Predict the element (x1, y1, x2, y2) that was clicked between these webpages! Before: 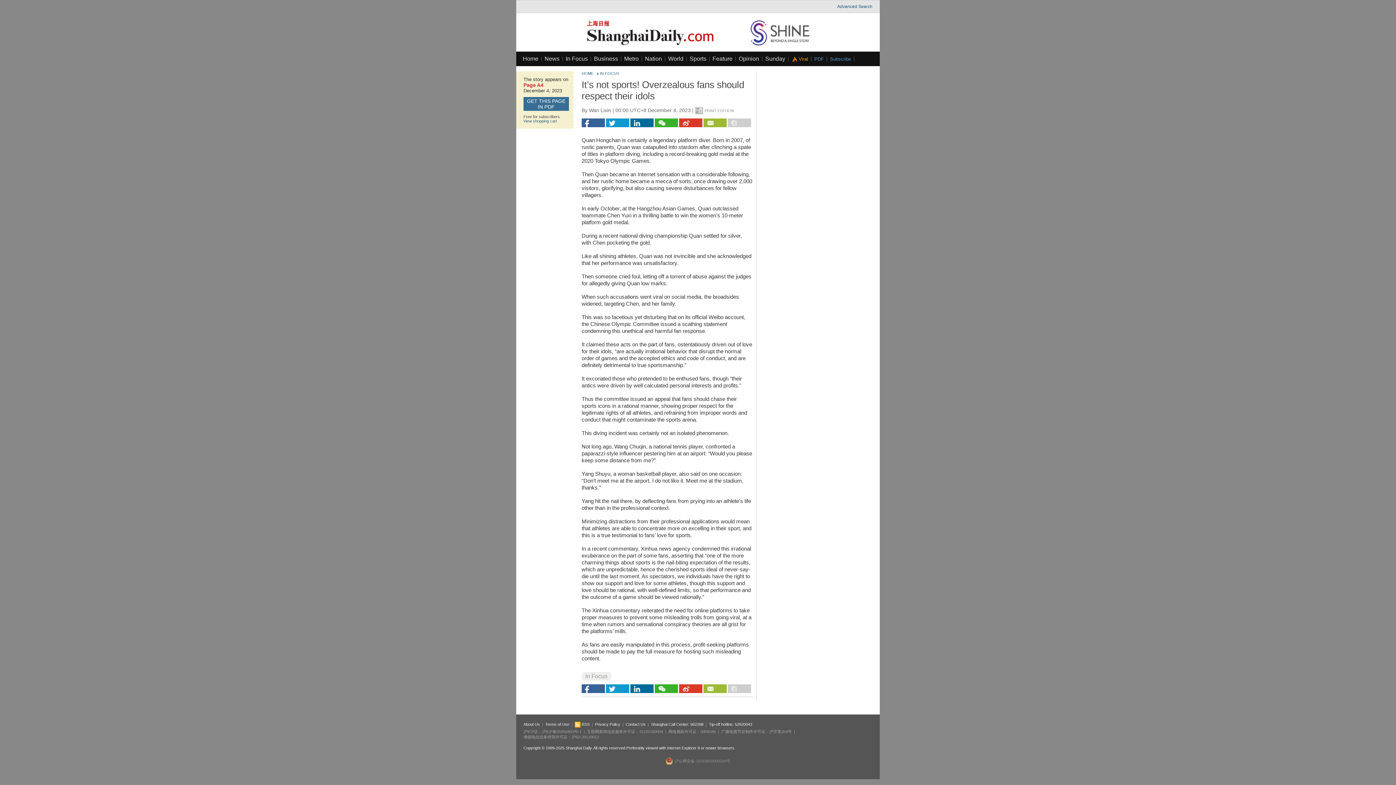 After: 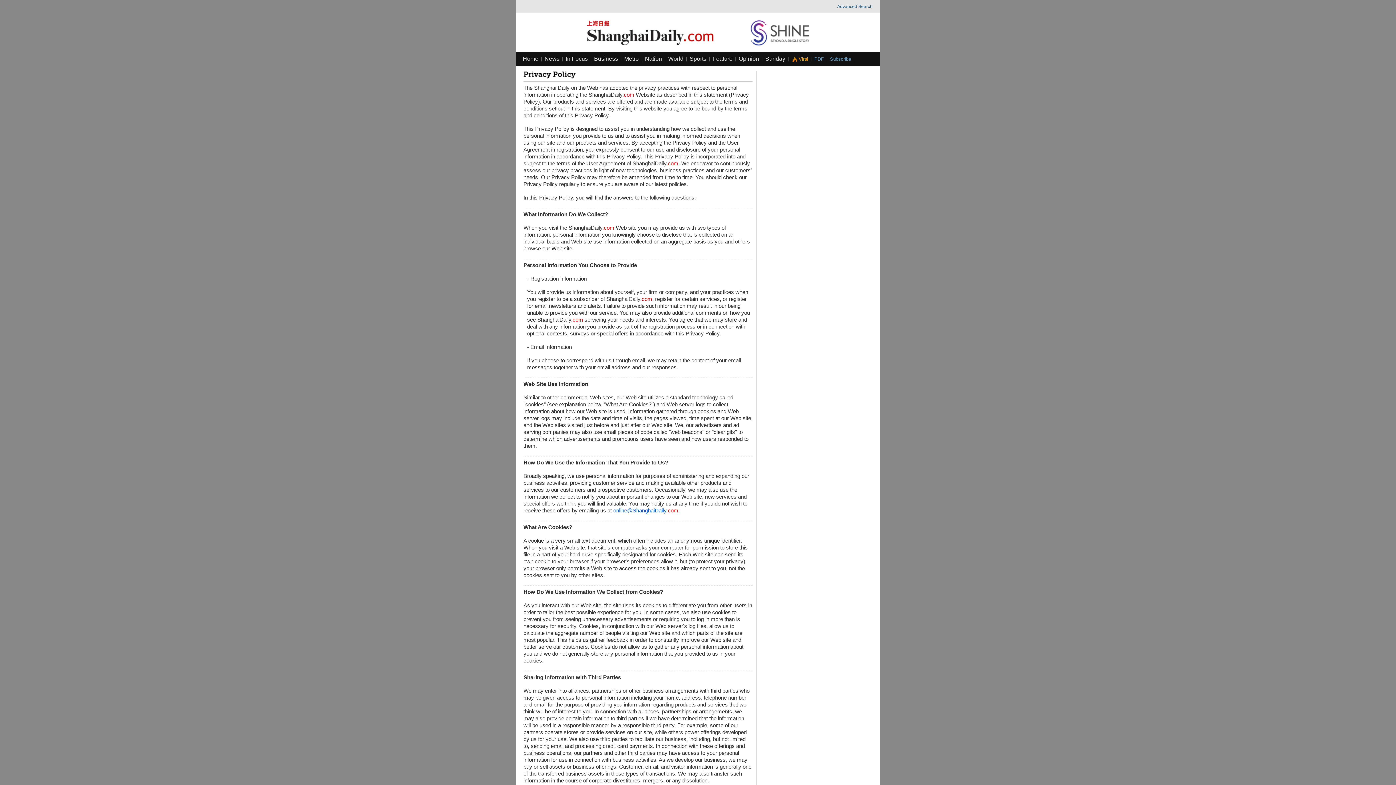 Action: label: Privacy Policy bbox: (595, 722, 620, 726)